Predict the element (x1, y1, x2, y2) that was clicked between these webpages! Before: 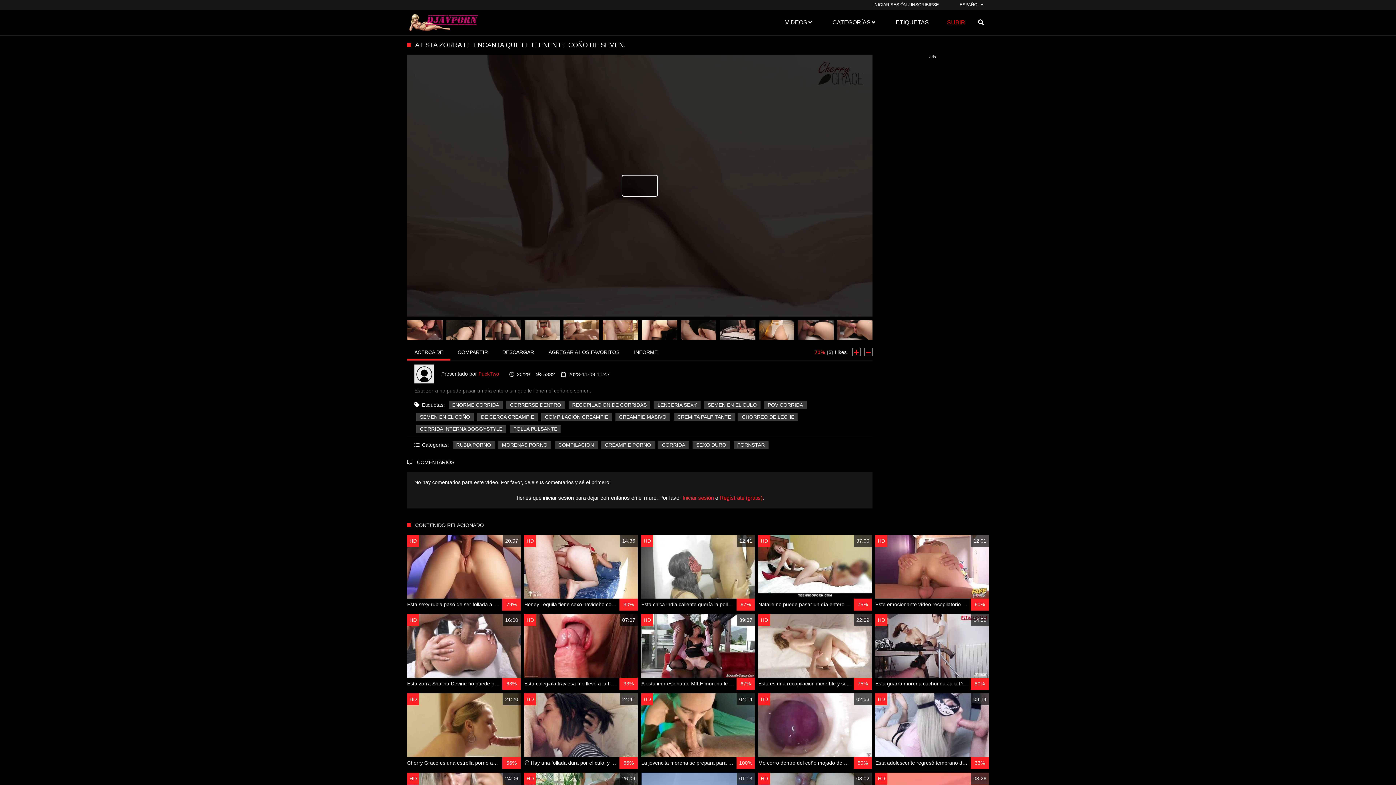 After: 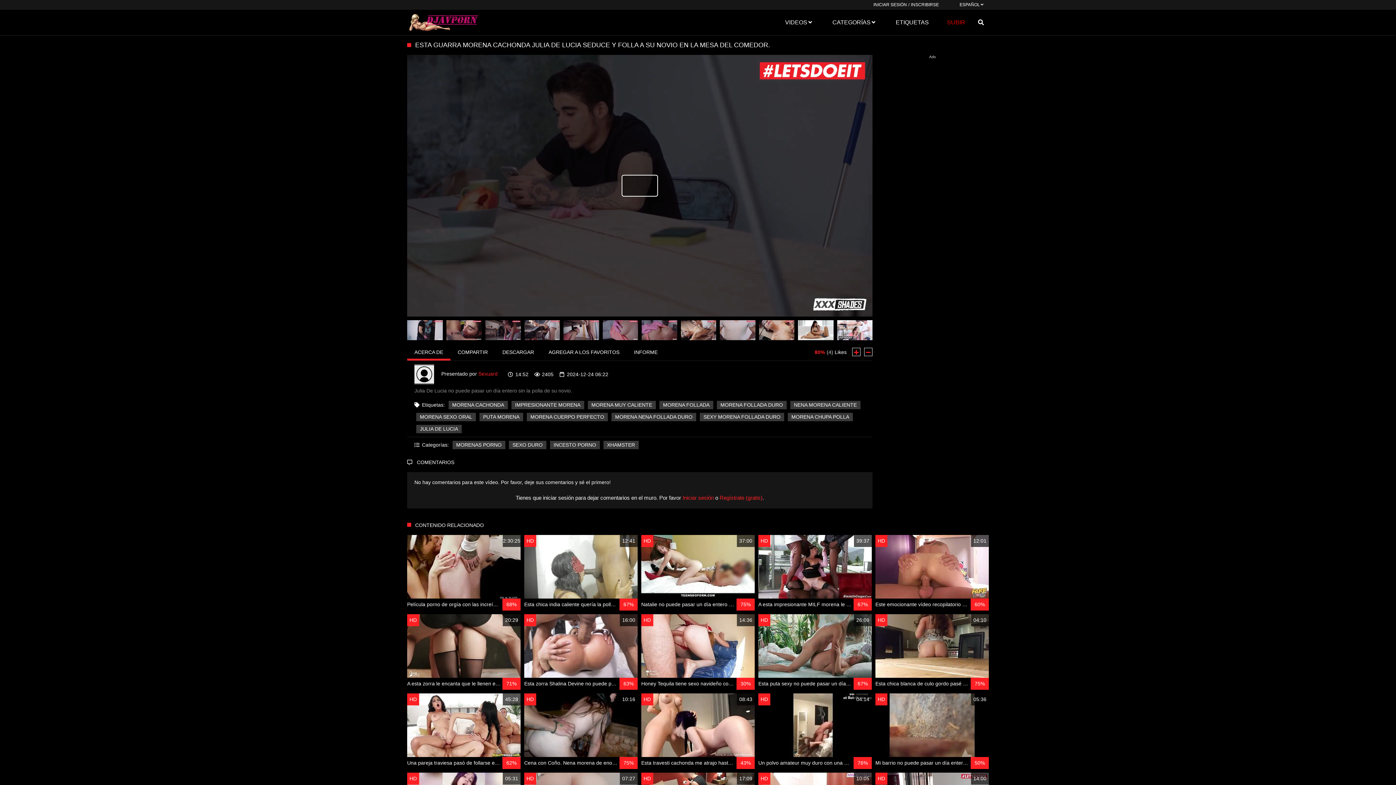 Action: label: HD
14:52
Esta guarra morena cachonda Julia De Lucia seduce y folla a su novio en la mesa del comedor. Julia De Lucia no puede pasar un día entero sin la polla de su novio.
80% bbox: (875, 614, 989, 690)